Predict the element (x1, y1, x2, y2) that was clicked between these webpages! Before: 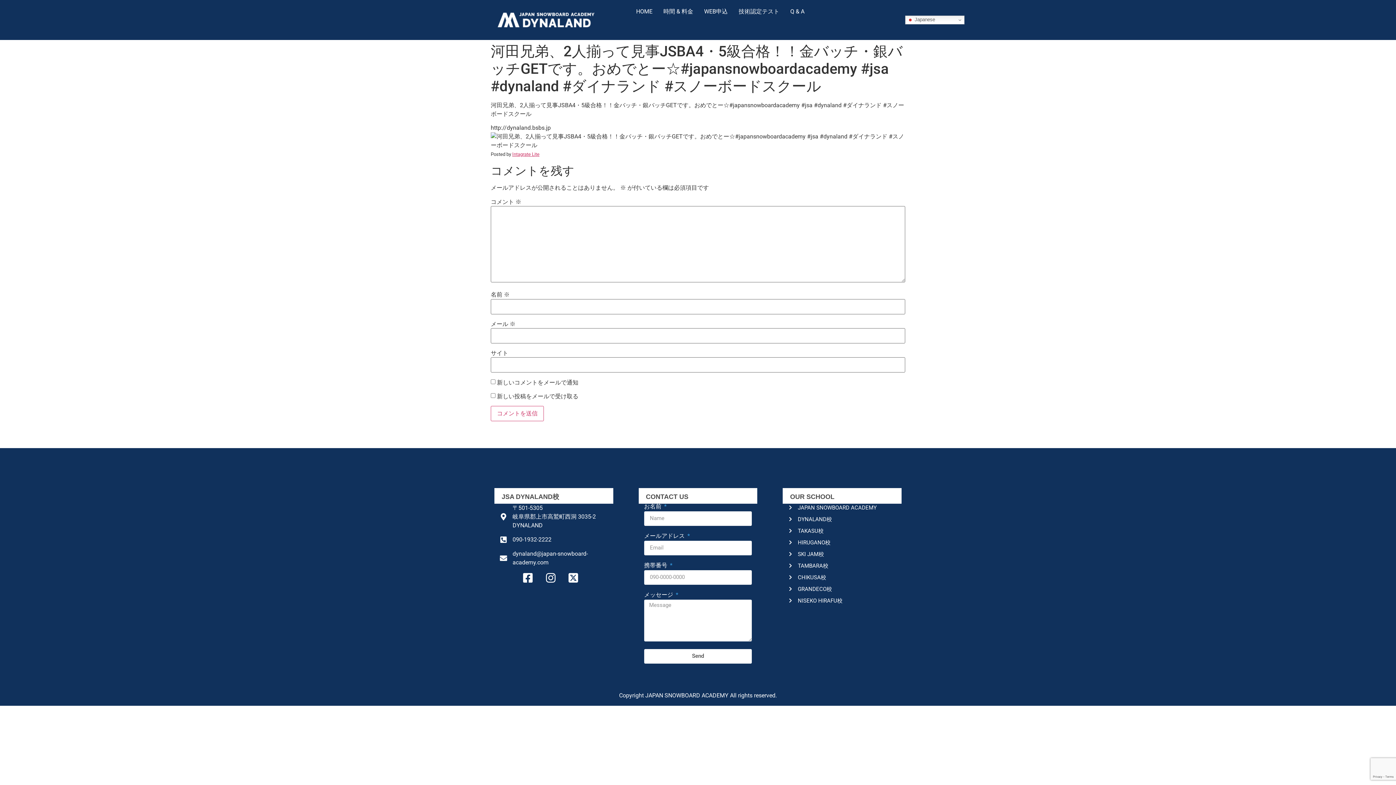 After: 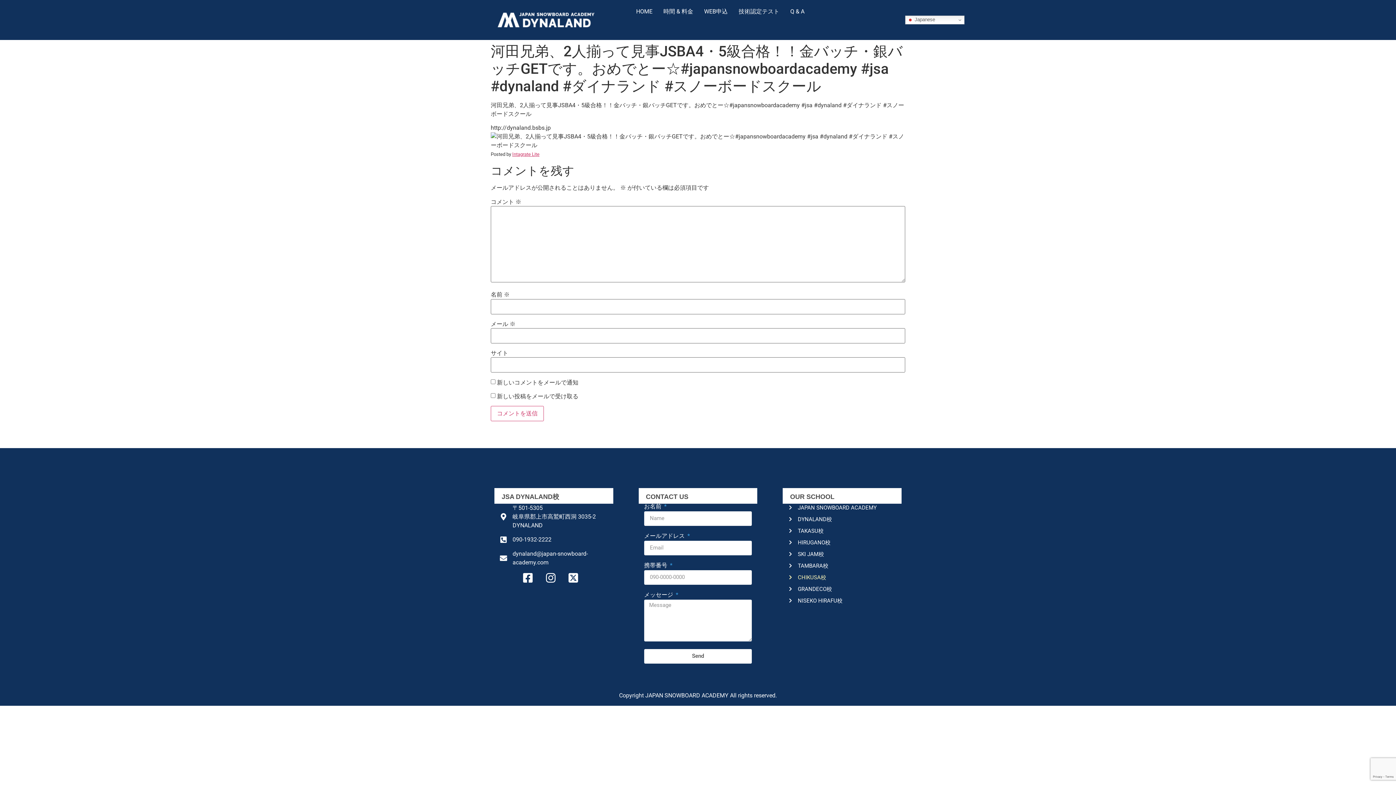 Action: bbox: (788, 573, 901, 581) label: CHIKUSA校